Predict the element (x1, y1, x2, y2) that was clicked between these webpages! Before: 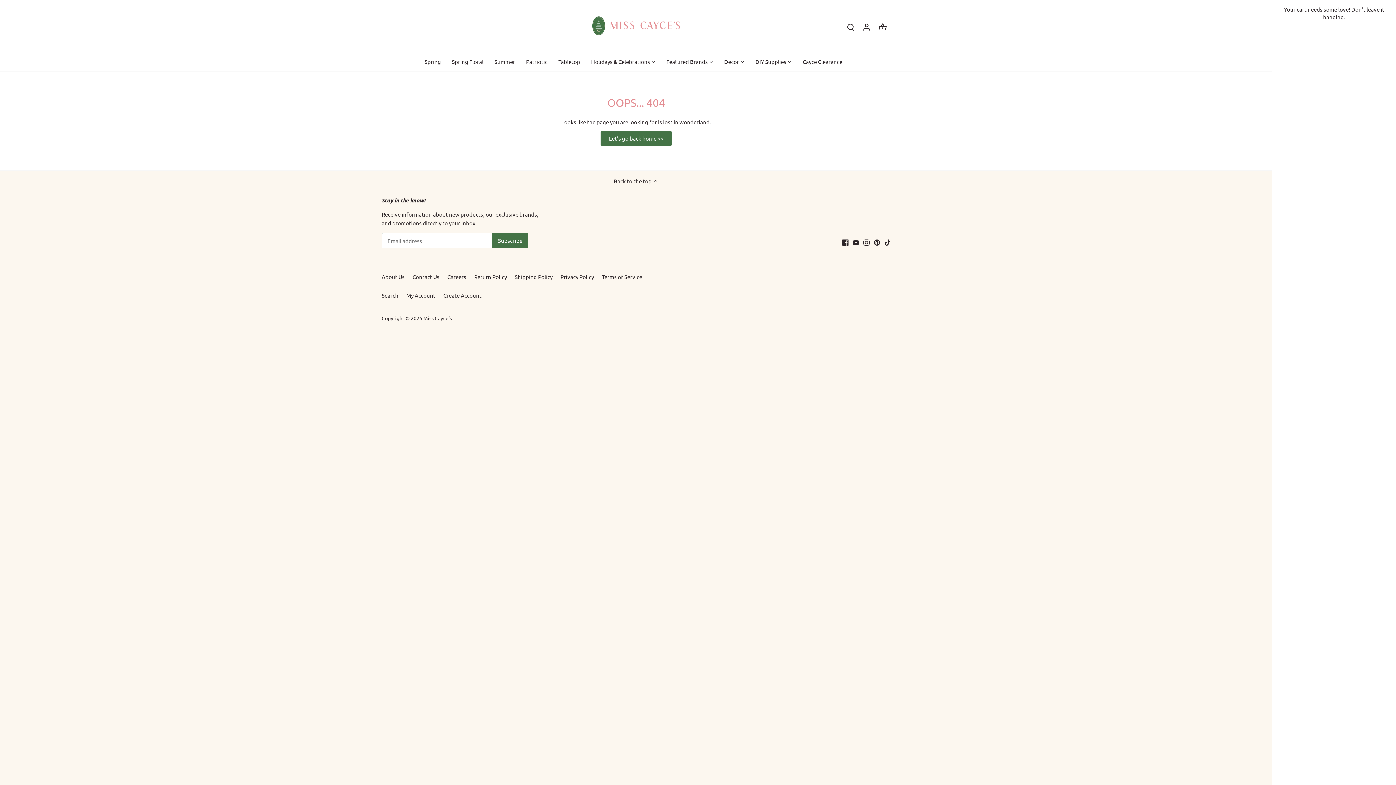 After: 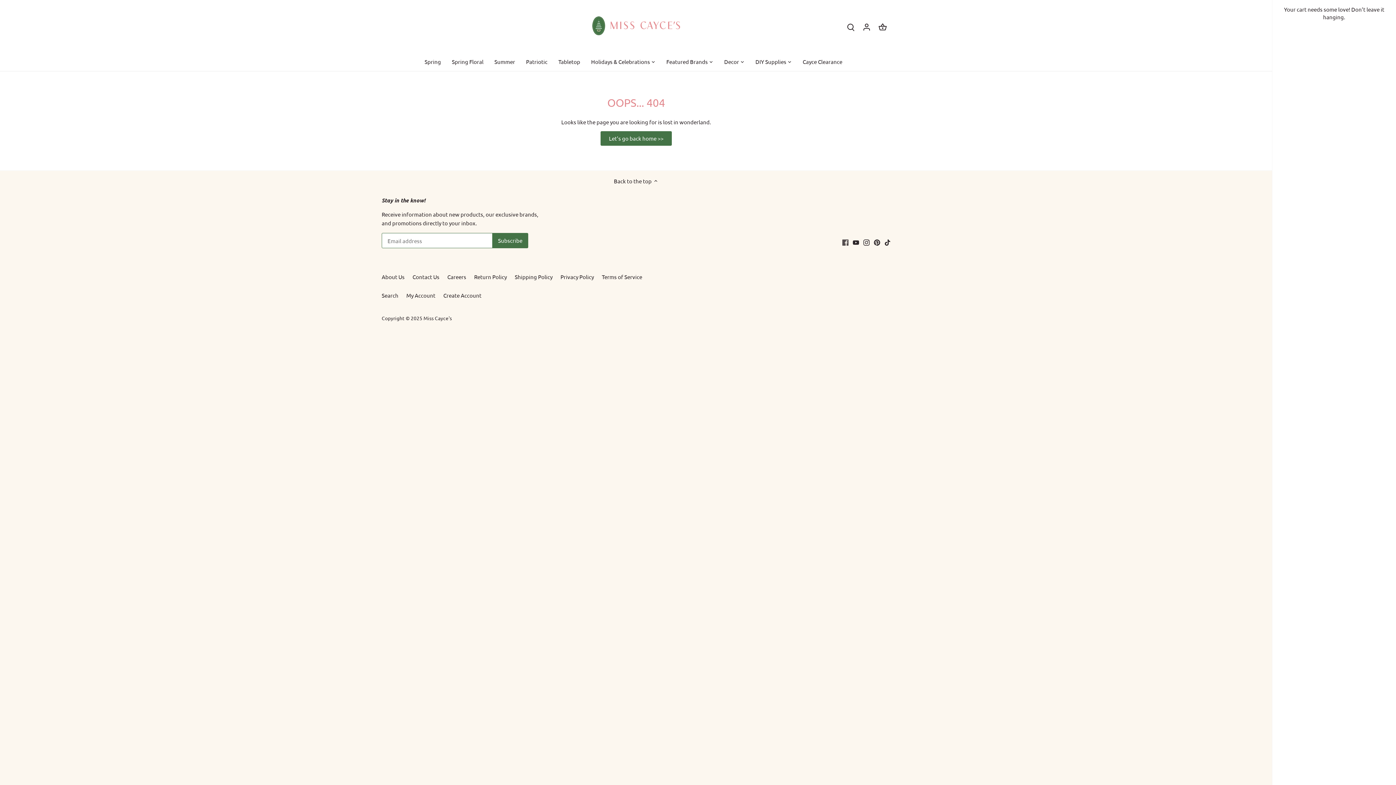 Action: bbox: (842, 237, 848, 245) label: Facebook